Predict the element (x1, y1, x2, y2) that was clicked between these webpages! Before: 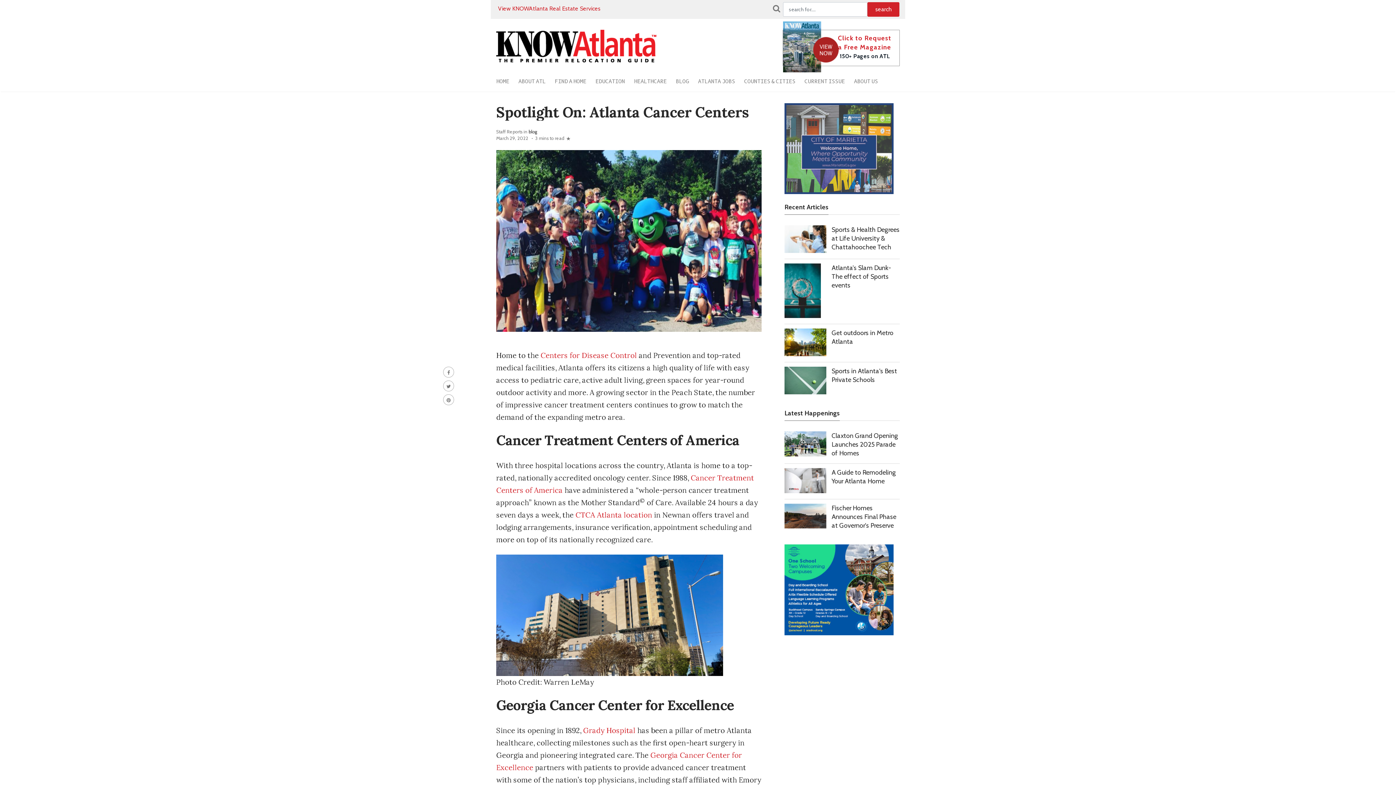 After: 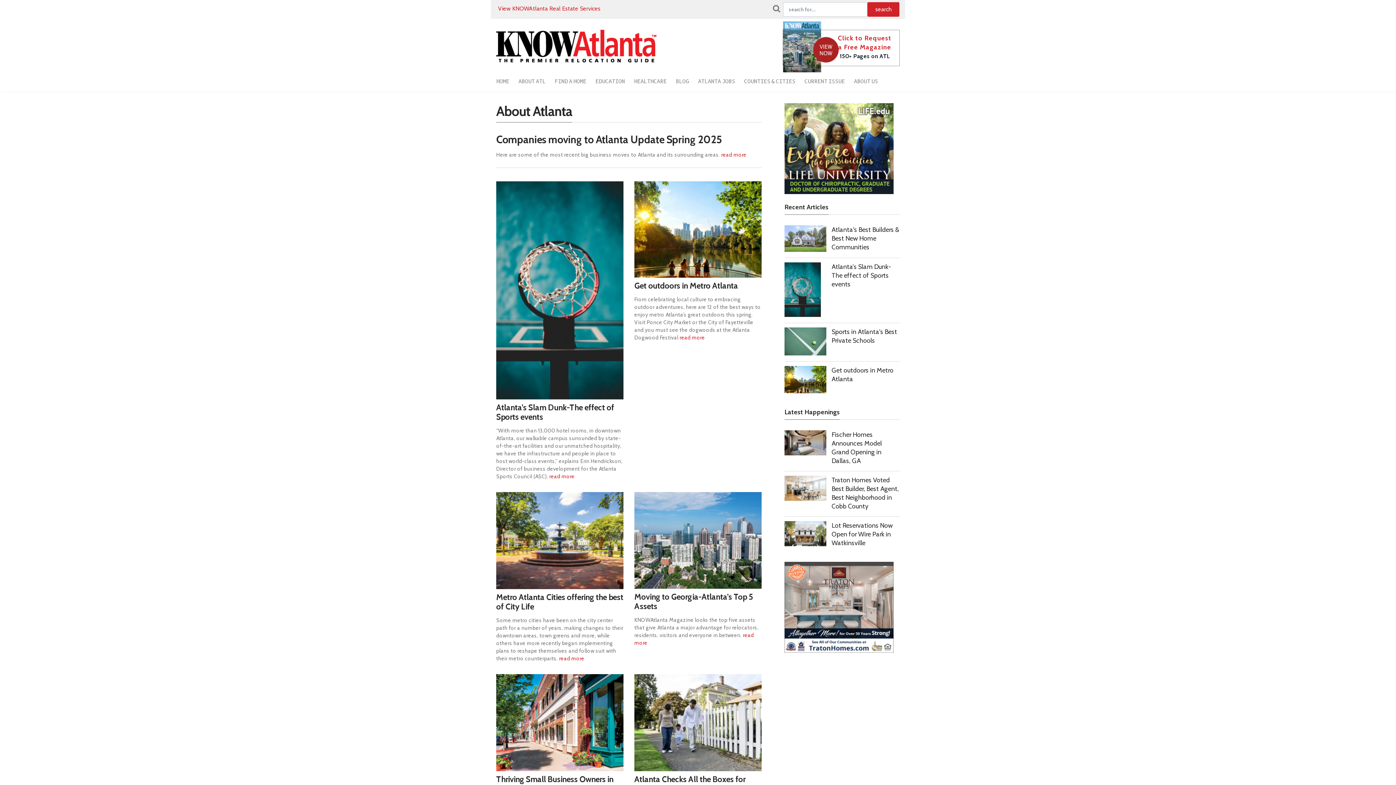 Action: bbox: (518, 77, 545, 85) label: ABOUT ATL